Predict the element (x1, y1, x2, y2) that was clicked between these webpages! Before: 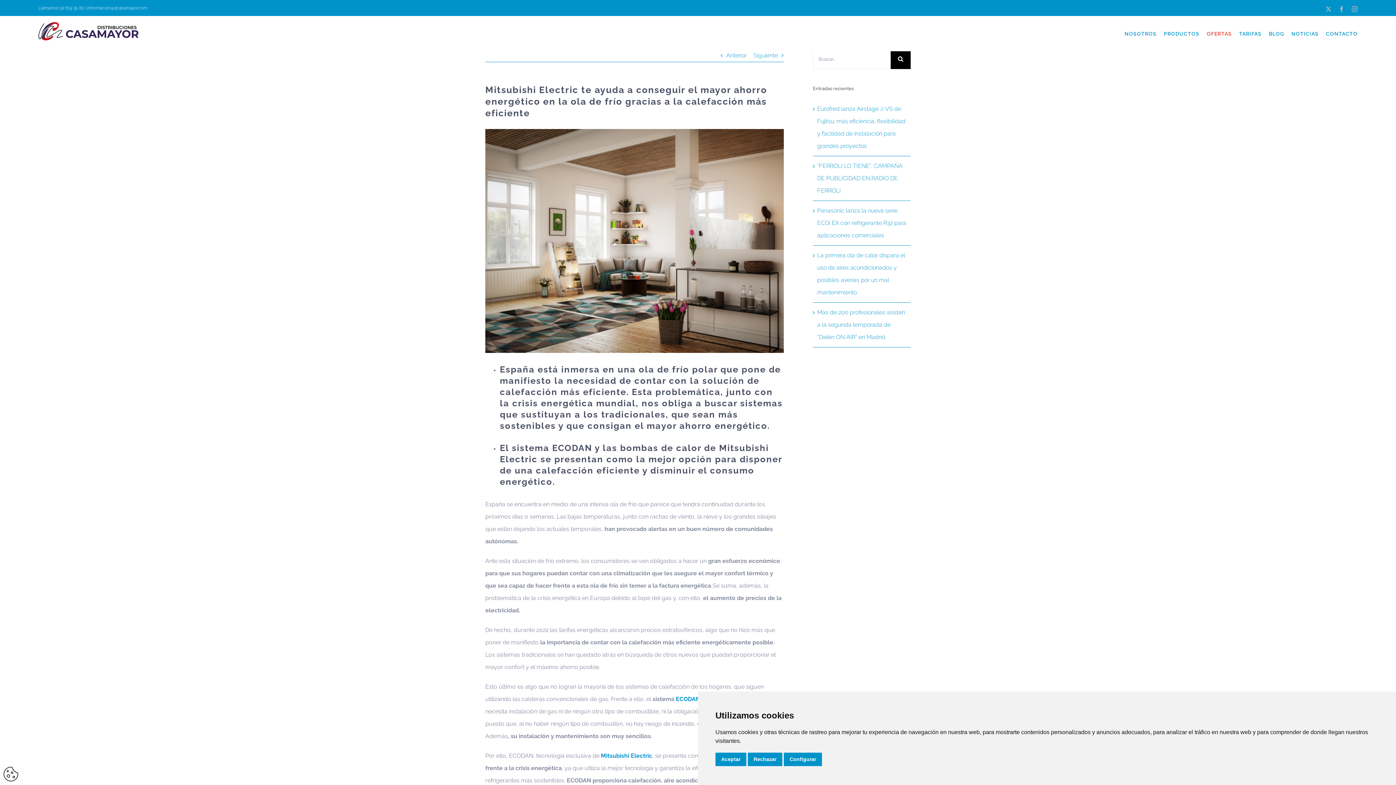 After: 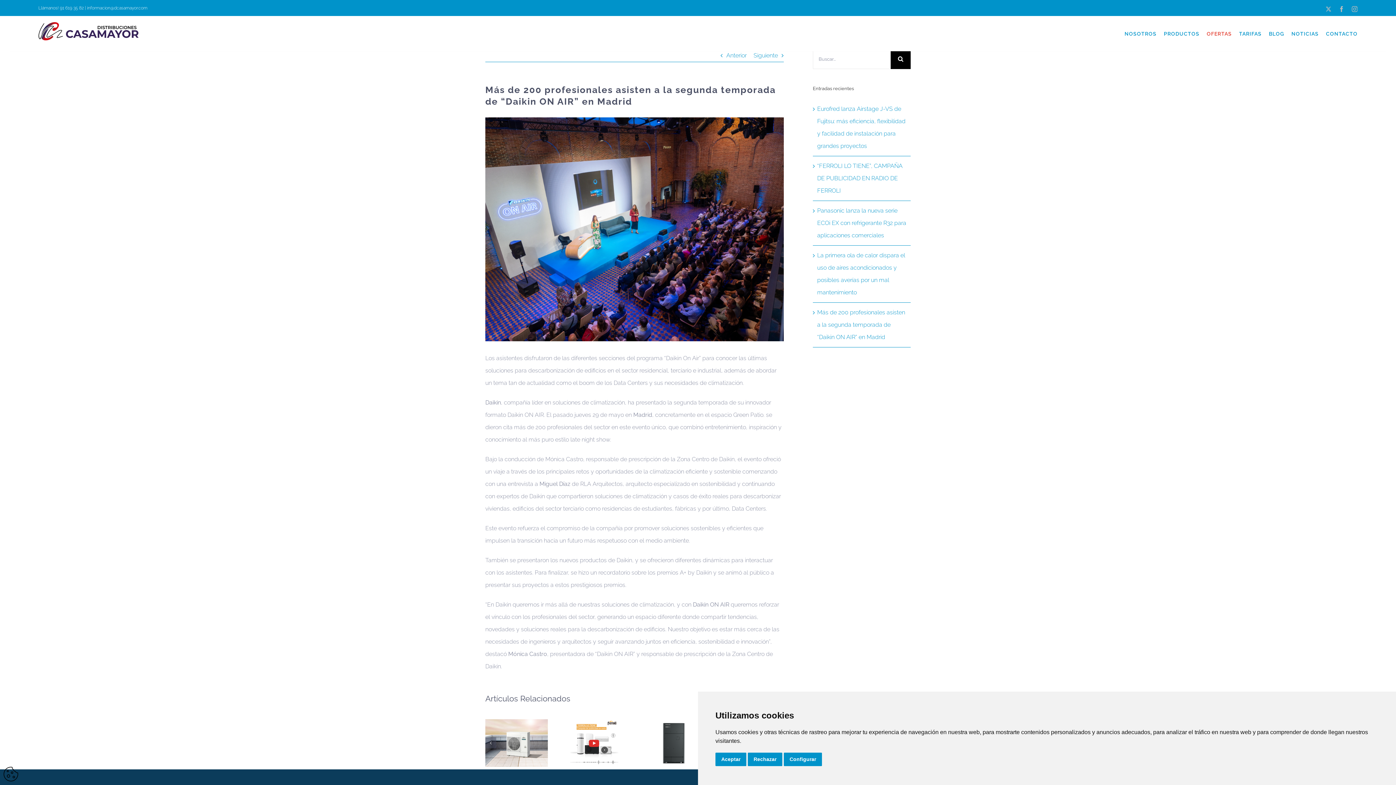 Action: bbox: (817, 309, 905, 340) label: Más de 200 profesionales asisten a la segunda temporada de “Daikin ON AIR” en Madrid